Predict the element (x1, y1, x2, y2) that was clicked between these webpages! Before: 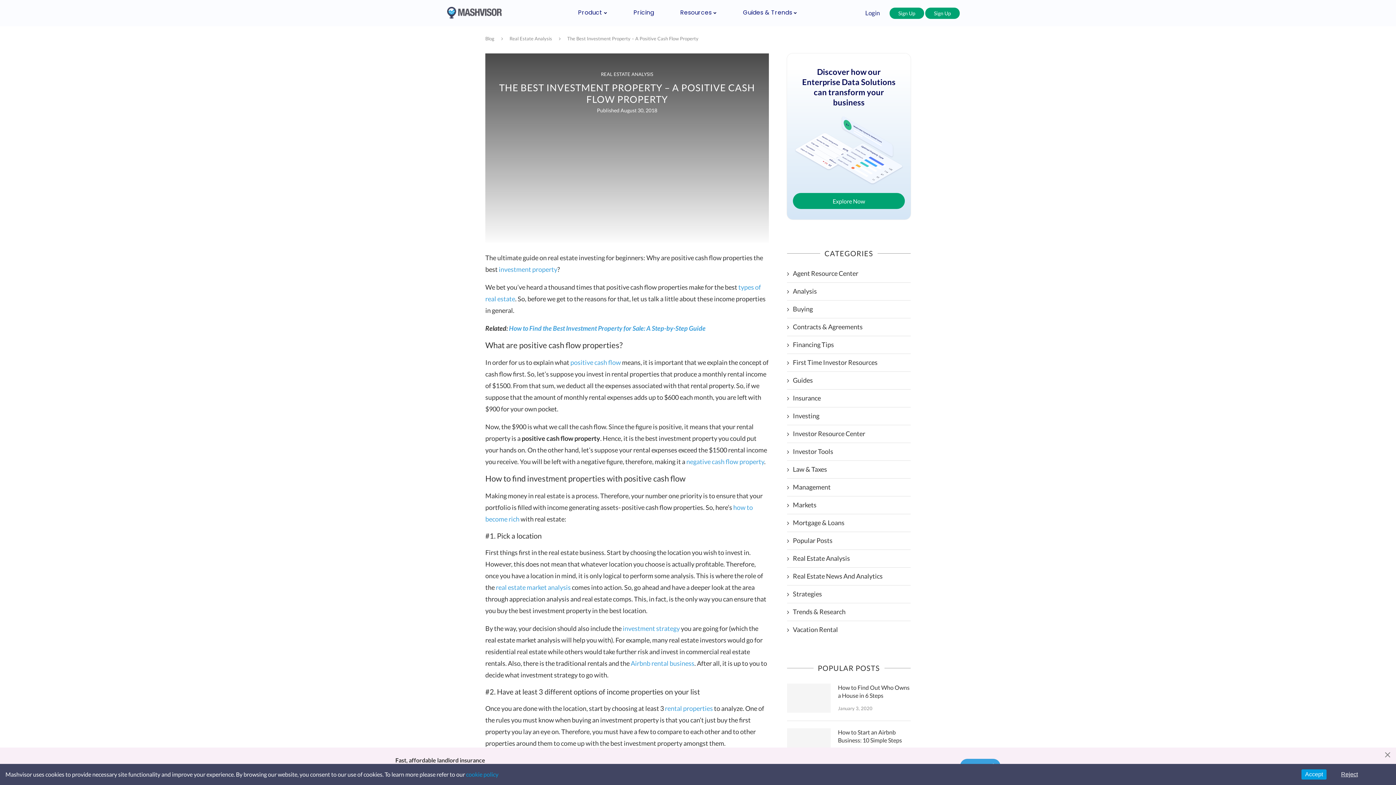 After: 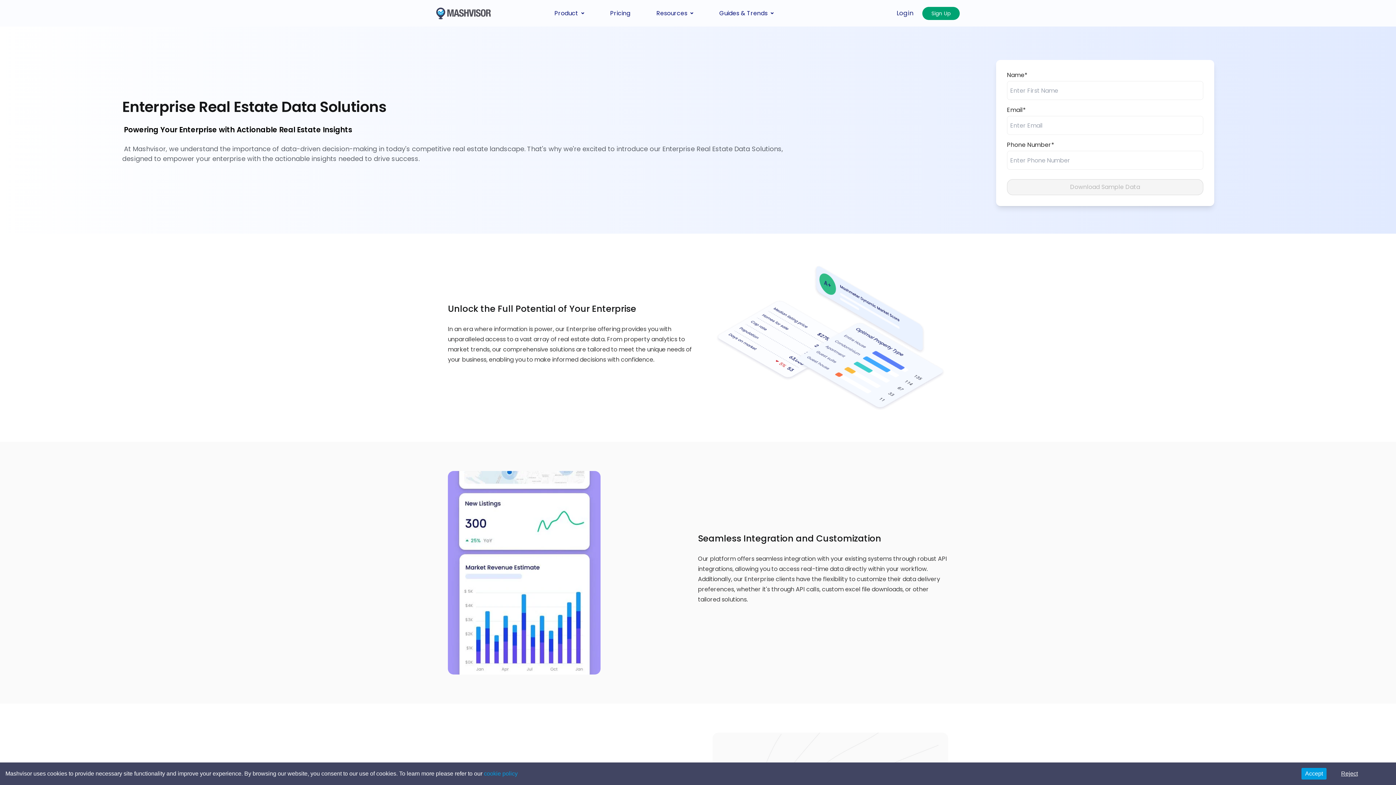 Action: label: Explore Now bbox: (793, 193, 905, 209)